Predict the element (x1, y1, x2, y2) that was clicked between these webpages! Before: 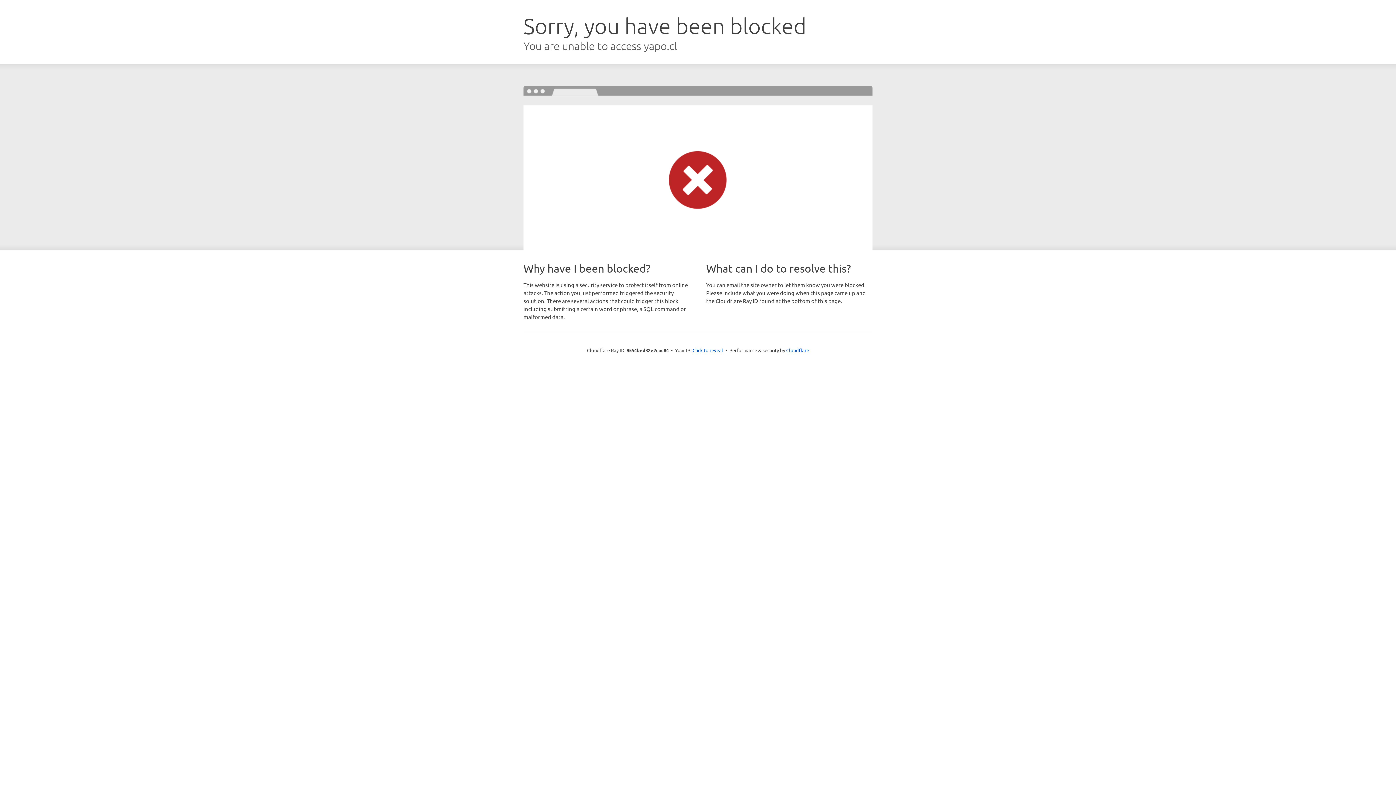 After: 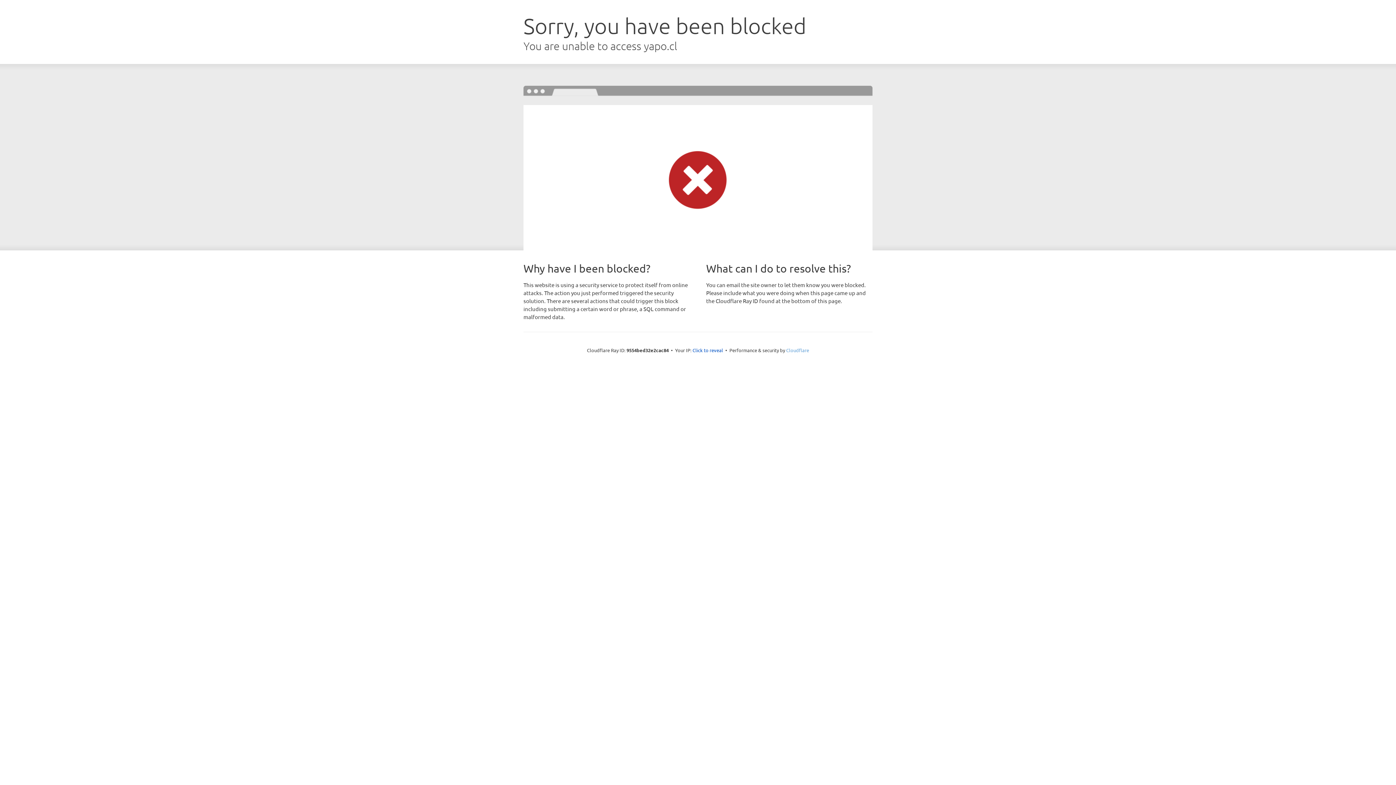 Action: label: Cloudflare bbox: (786, 347, 809, 353)